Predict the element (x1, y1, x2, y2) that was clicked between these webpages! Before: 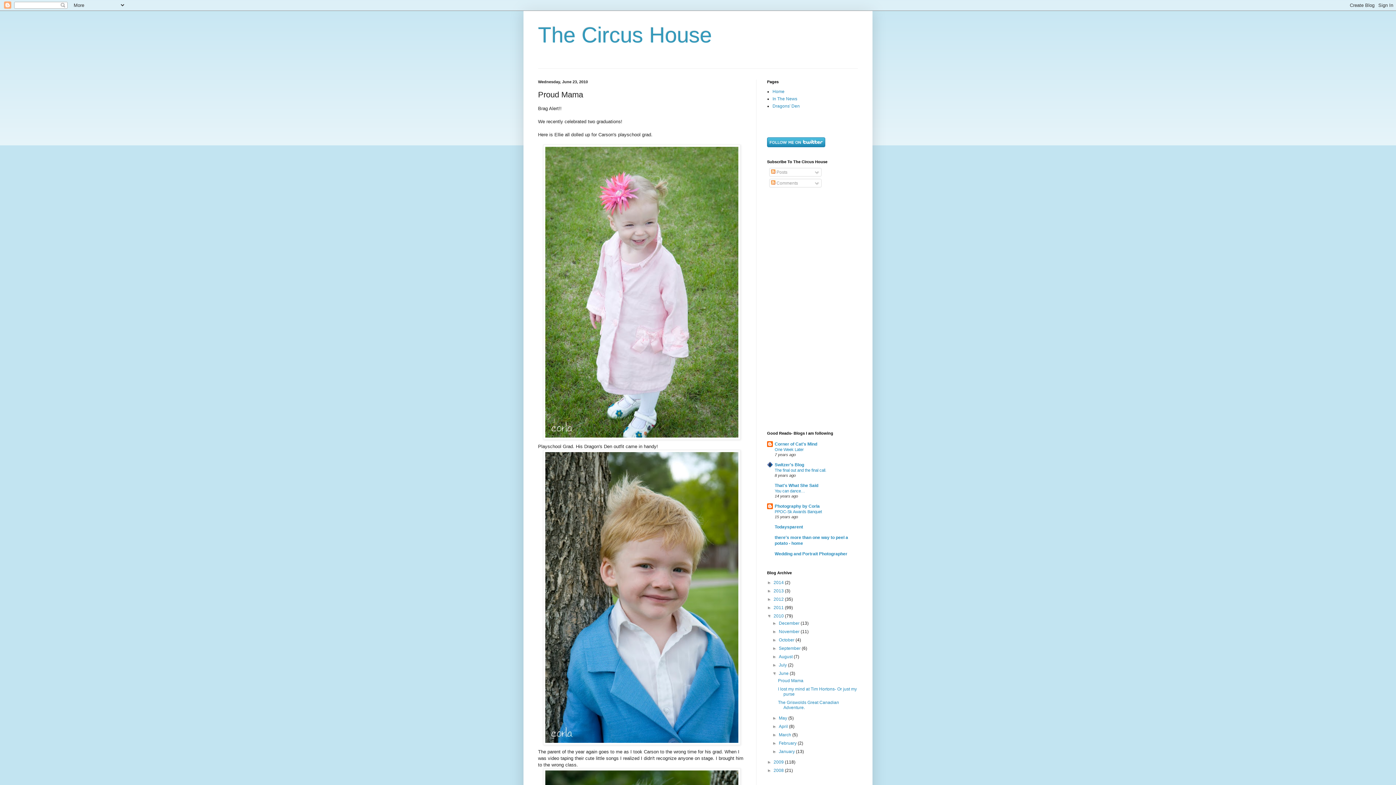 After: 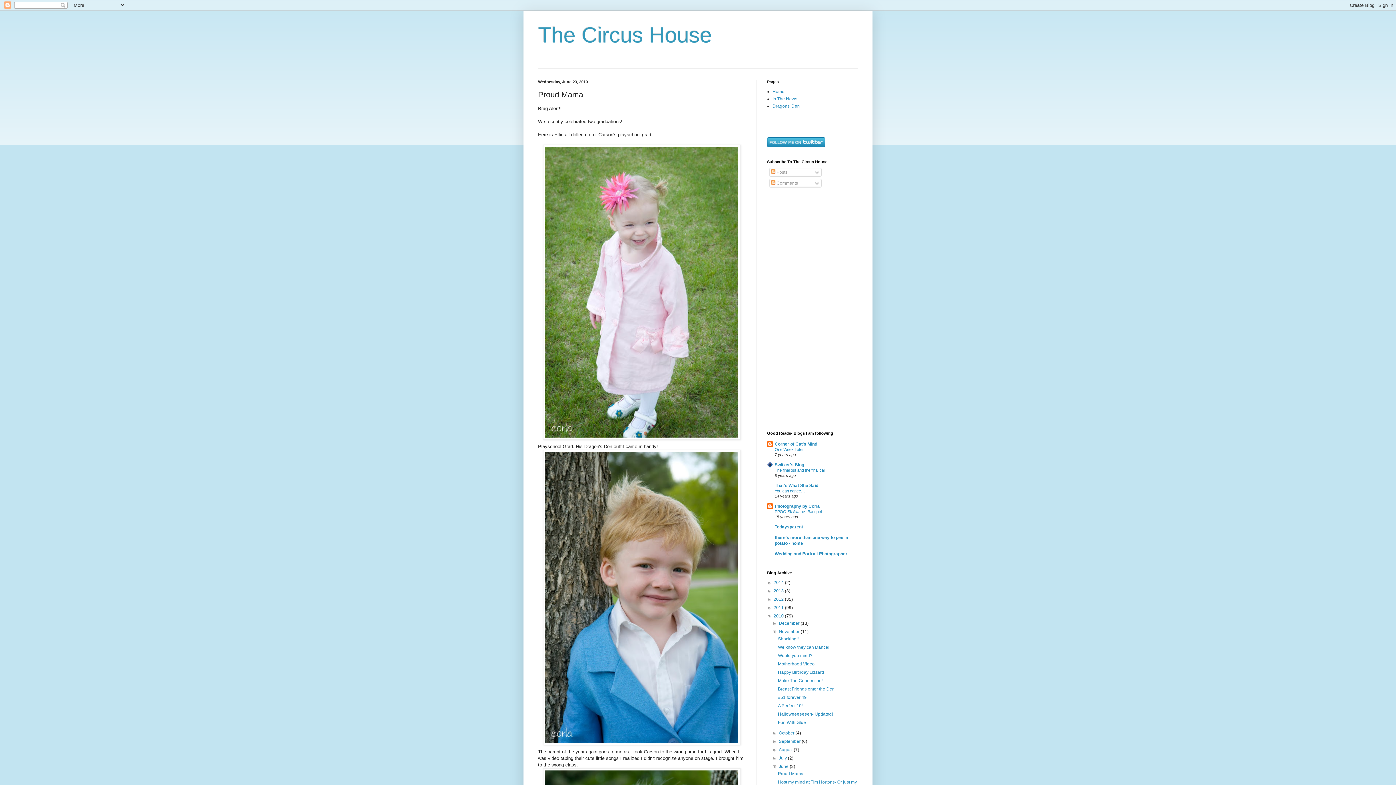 Action: bbox: (772, 629, 779, 634) label: ►  